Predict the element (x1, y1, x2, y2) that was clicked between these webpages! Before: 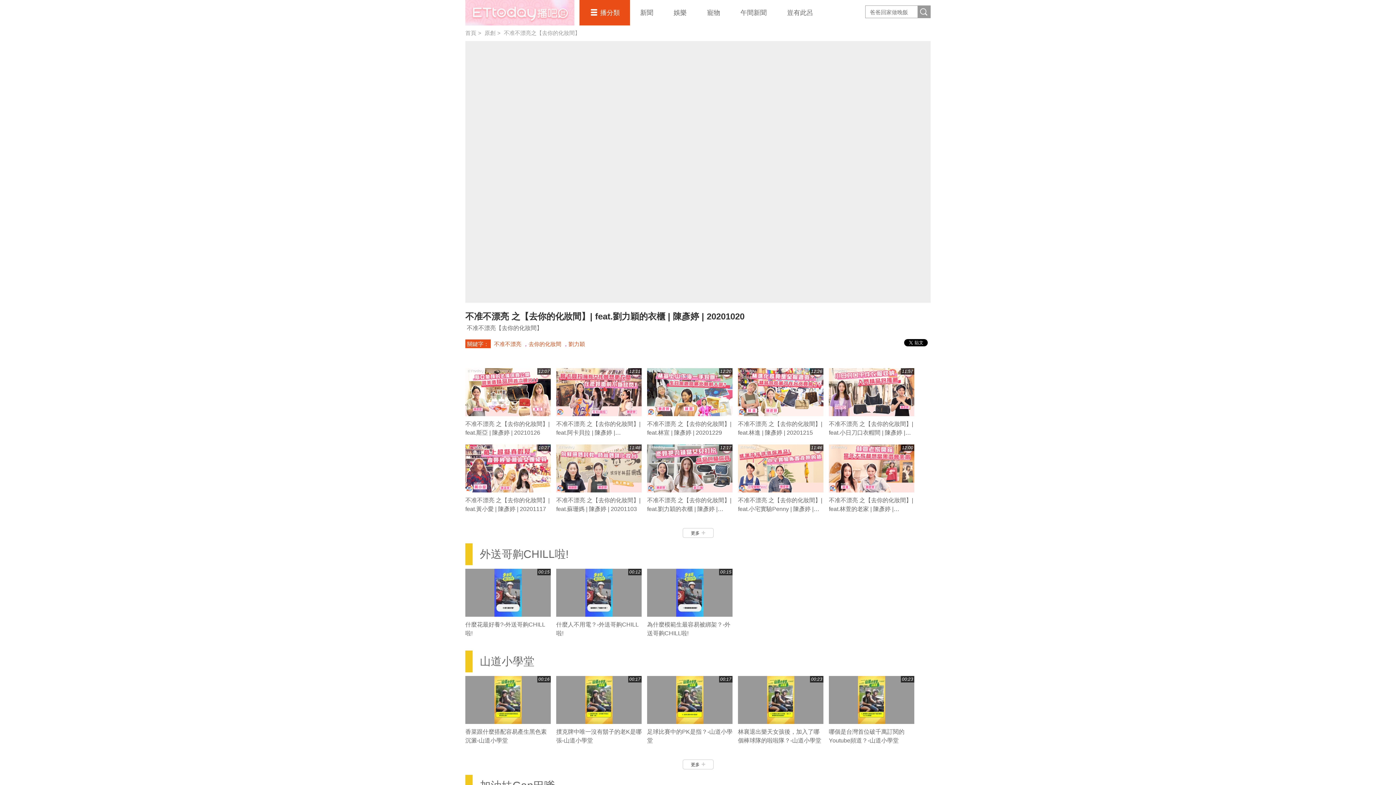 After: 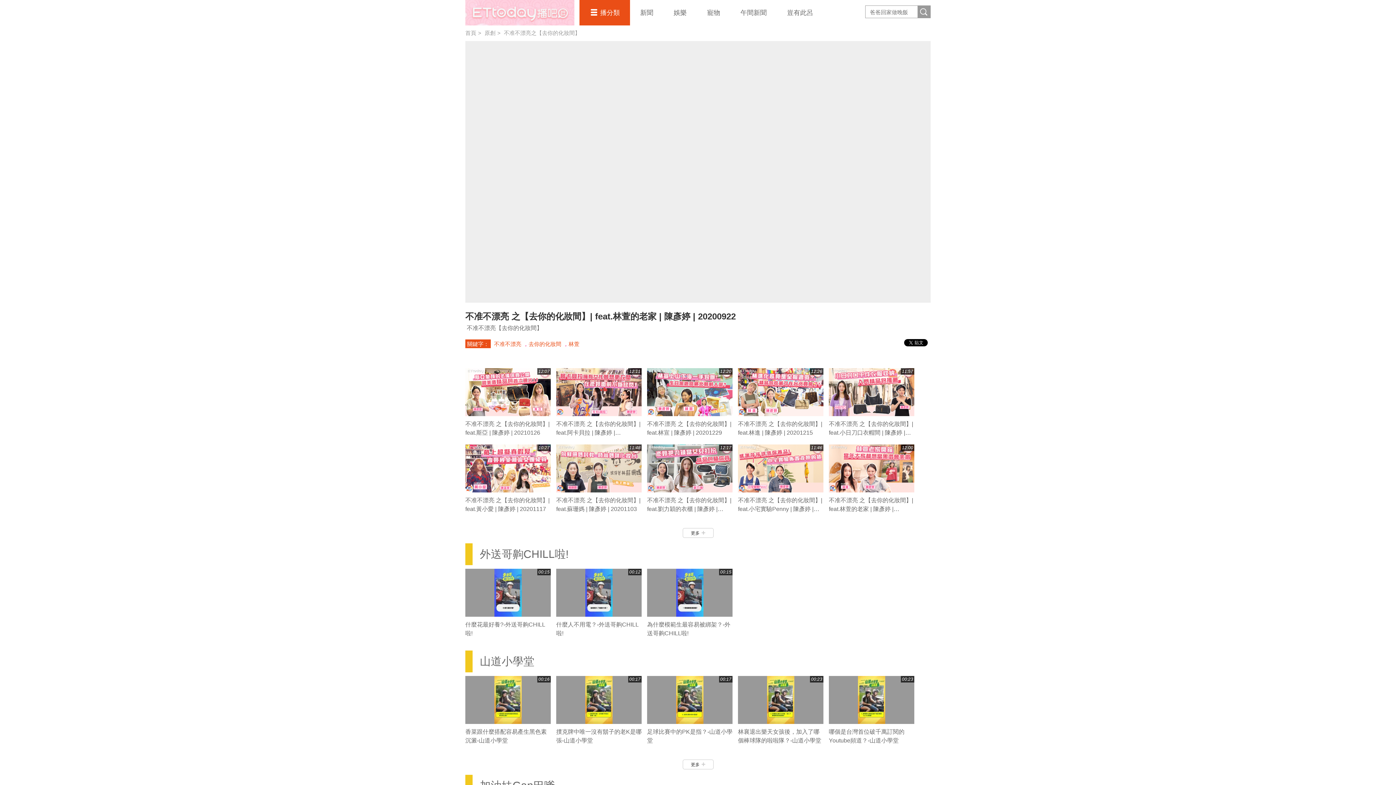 Action: bbox: (829, 444, 914, 492) label: 12:00